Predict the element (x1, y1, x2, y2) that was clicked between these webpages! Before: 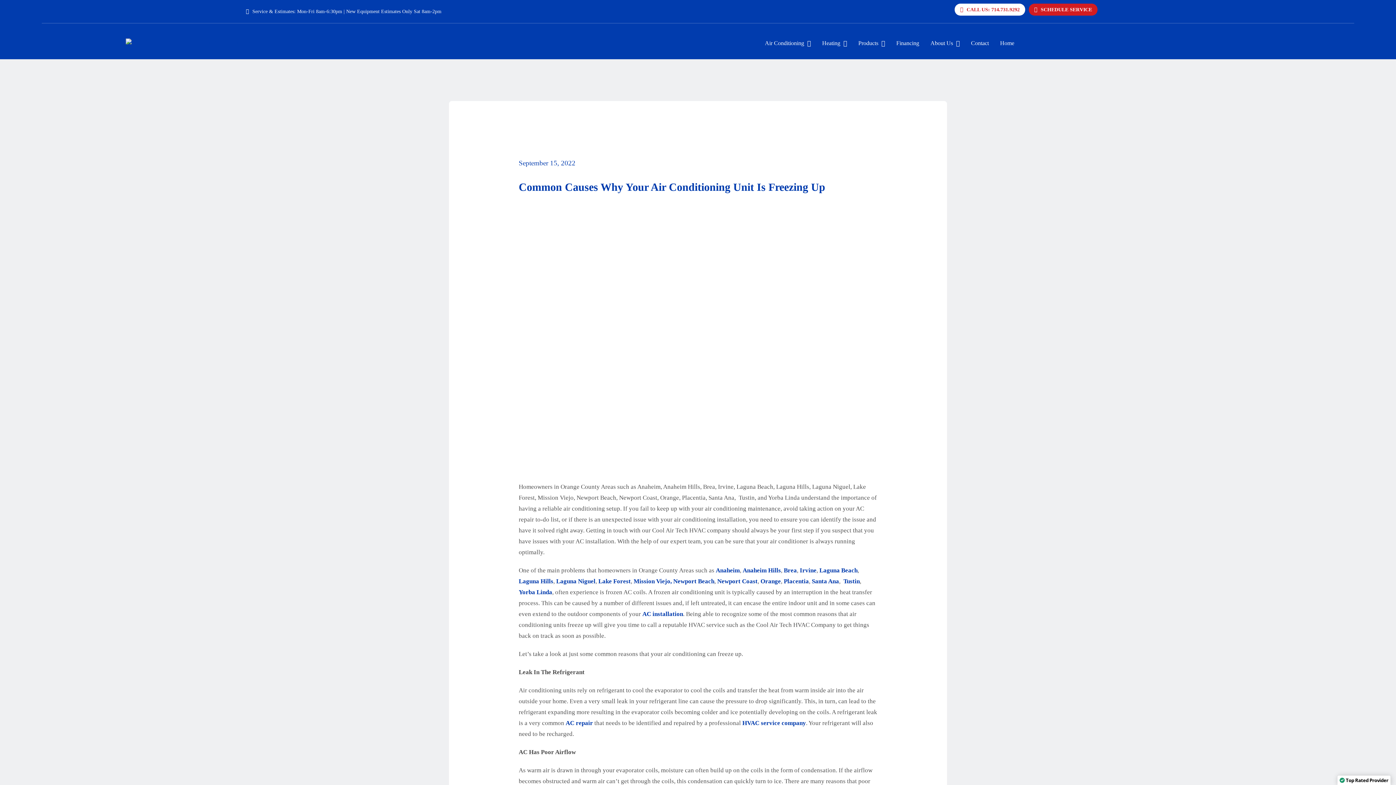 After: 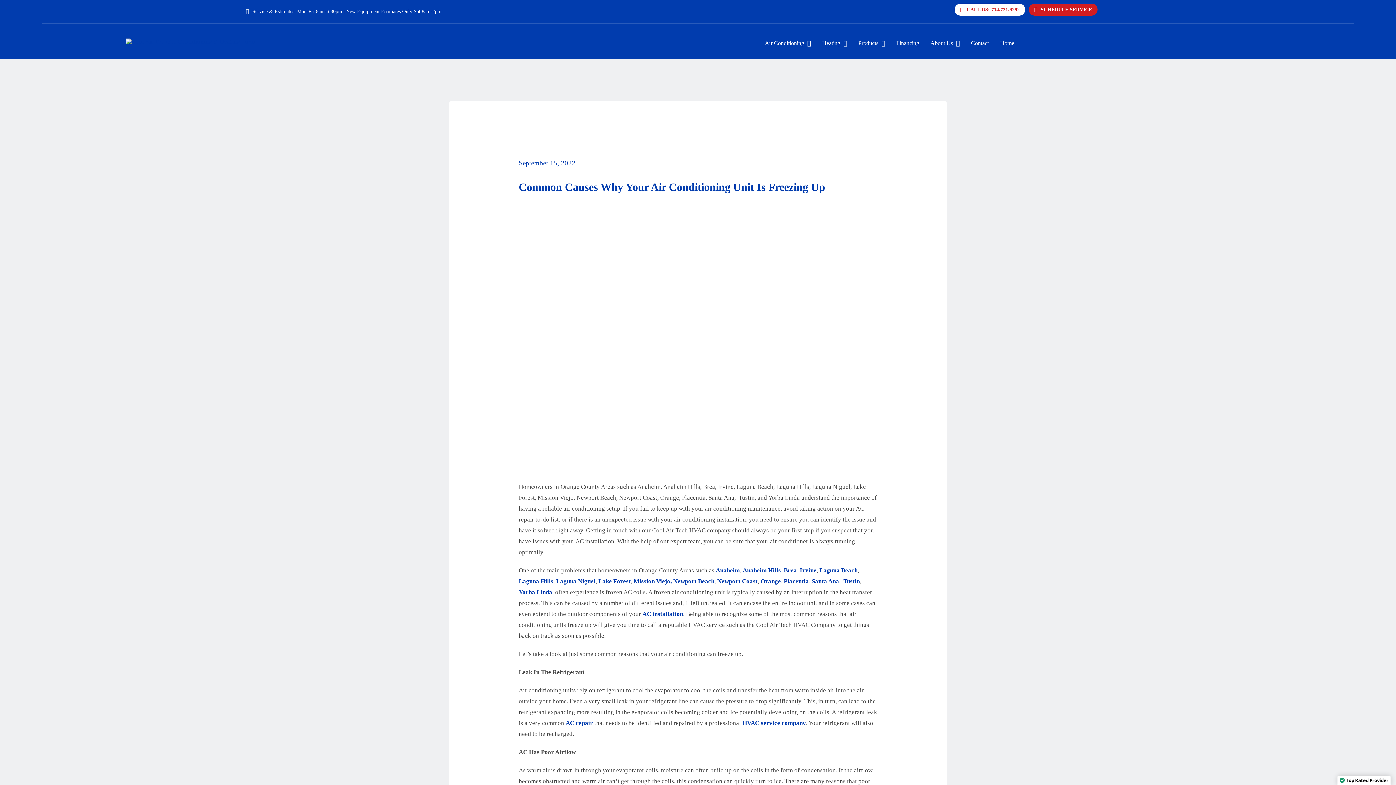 Action: label: Heating bbox: (818, 34, 850, 51)